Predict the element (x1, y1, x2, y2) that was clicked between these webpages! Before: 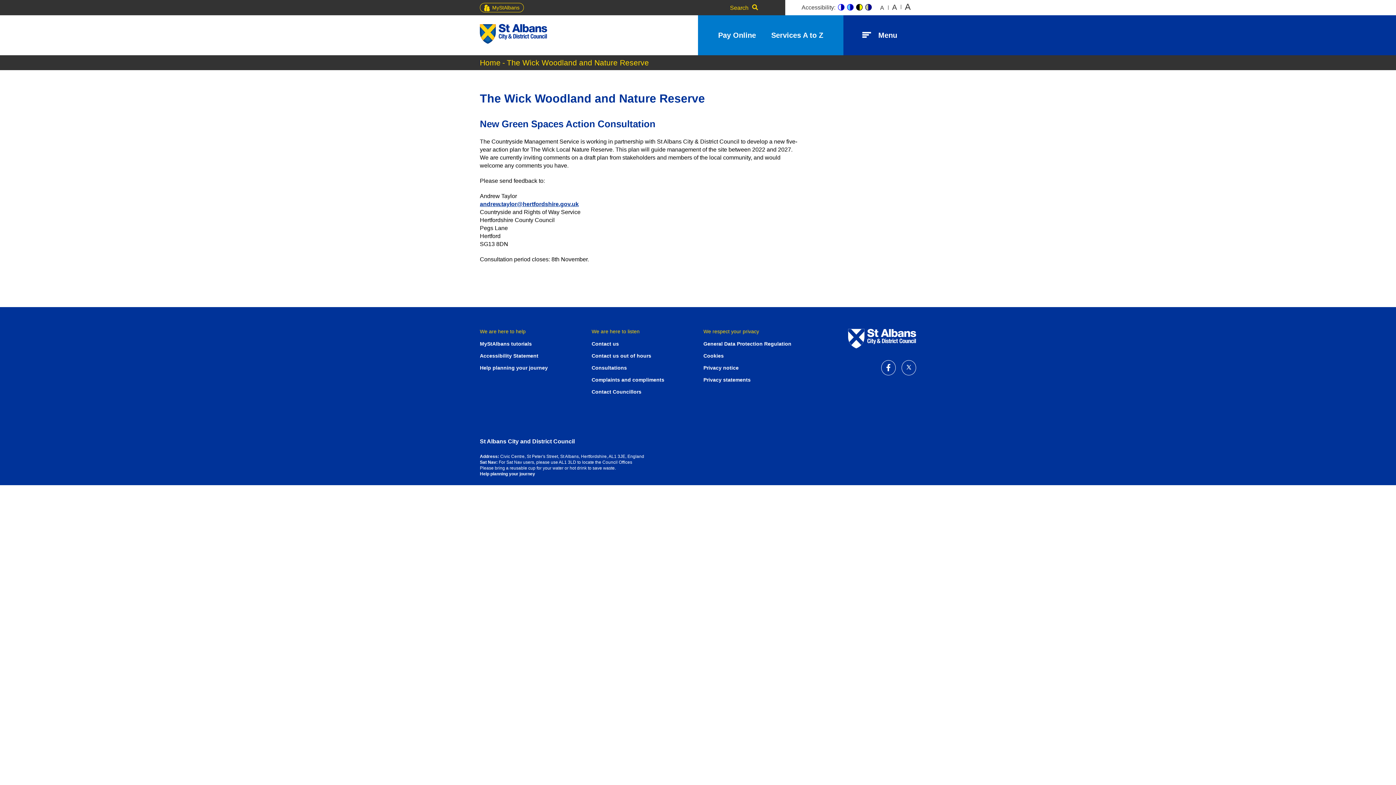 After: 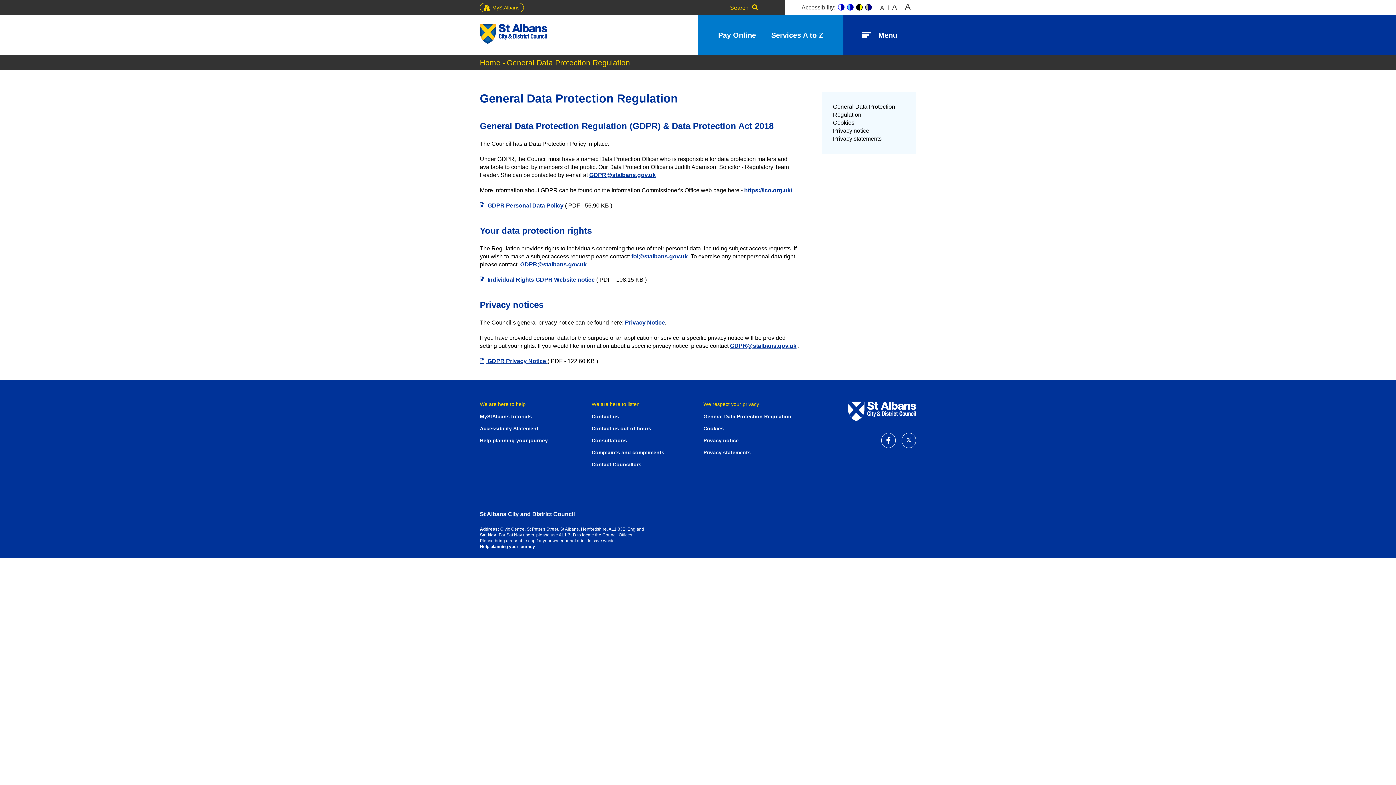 Action: bbox: (703, 341, 791, 346) label: General Data Protection Regulation